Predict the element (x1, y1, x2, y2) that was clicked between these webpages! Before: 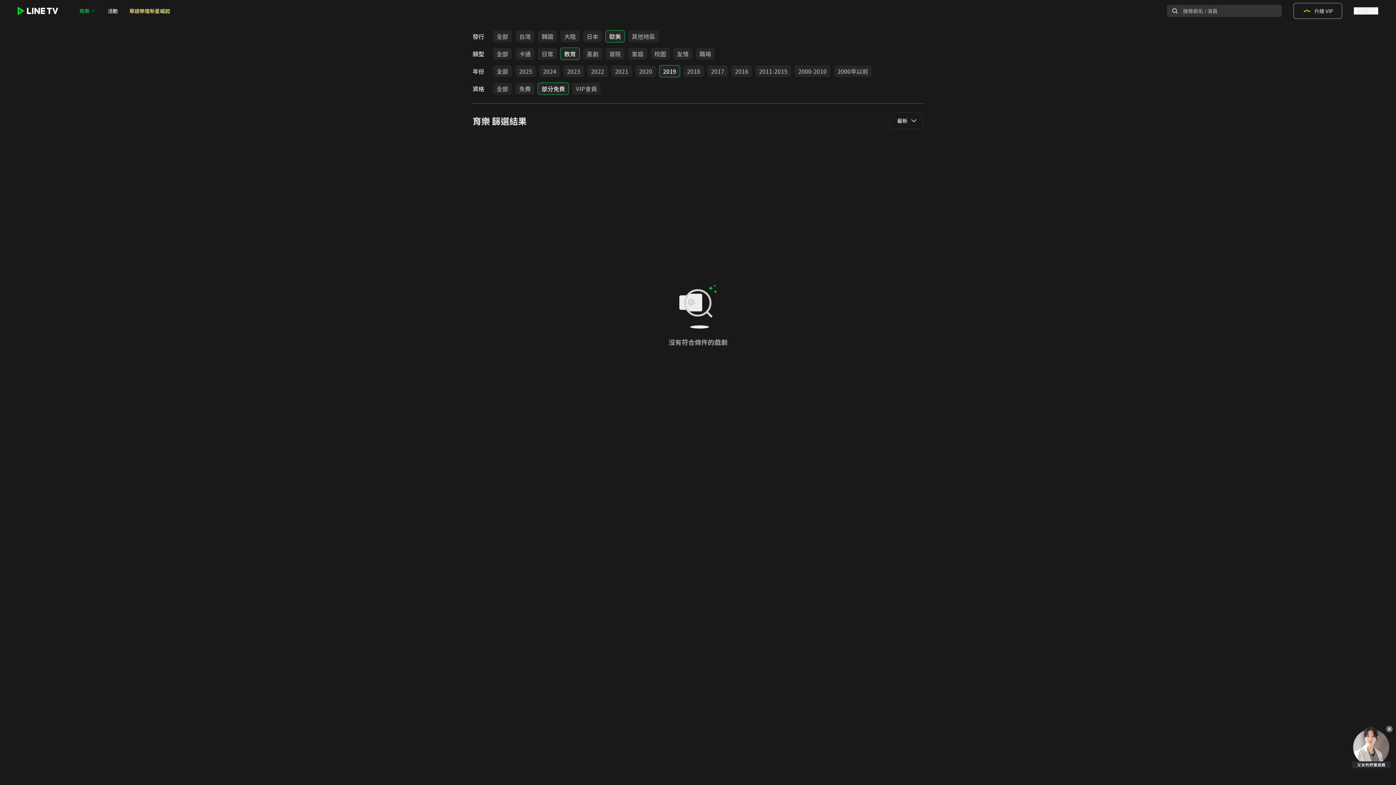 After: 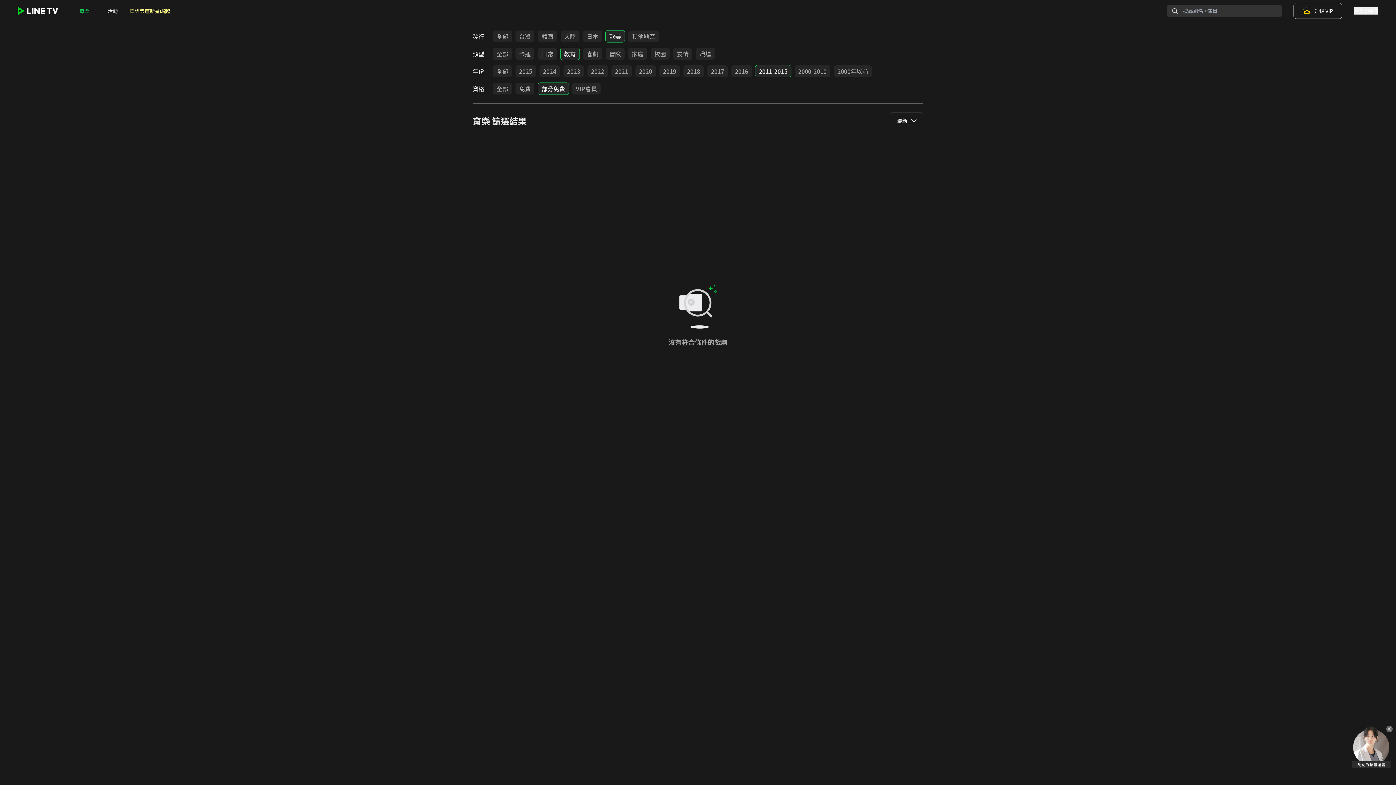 Action: bbox: (755, 65, 791, 77) label: 2011-2015